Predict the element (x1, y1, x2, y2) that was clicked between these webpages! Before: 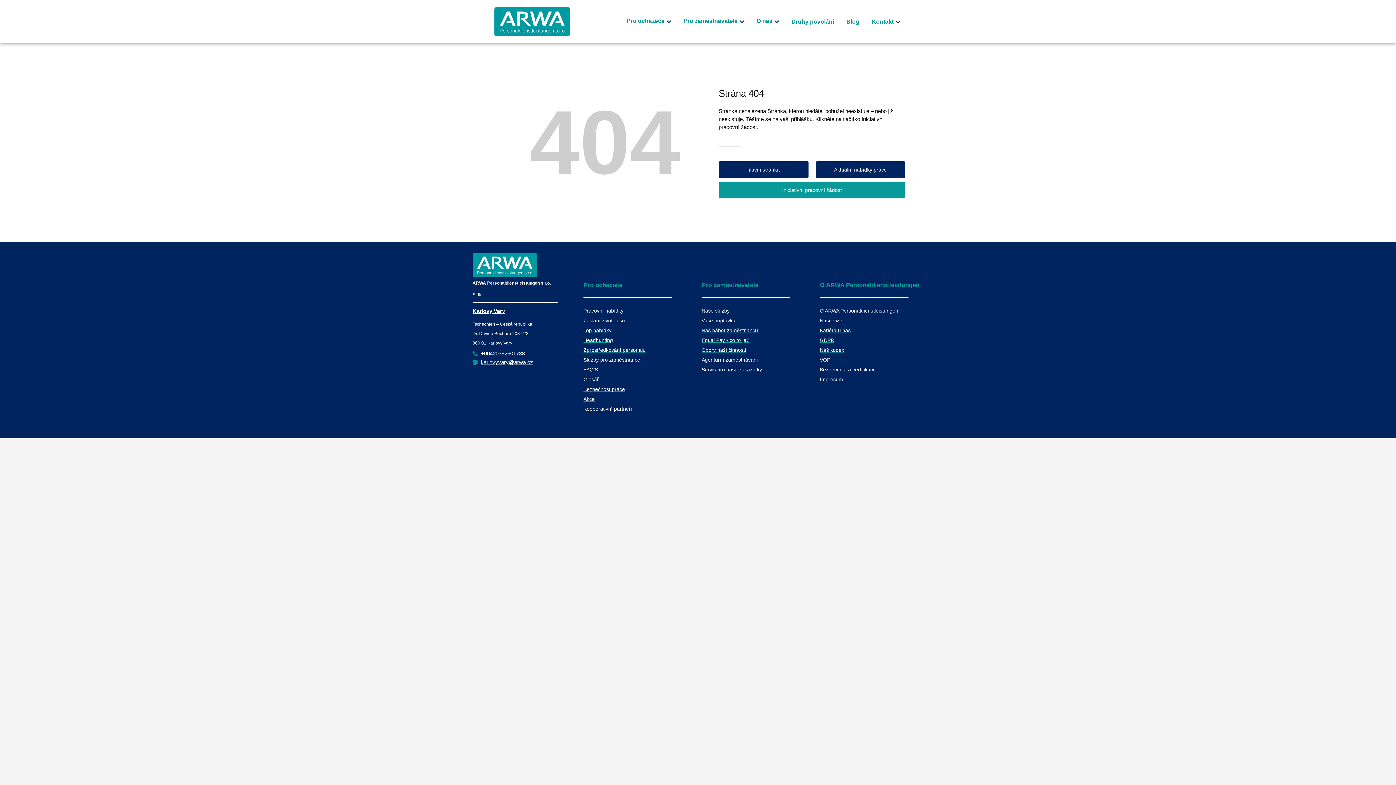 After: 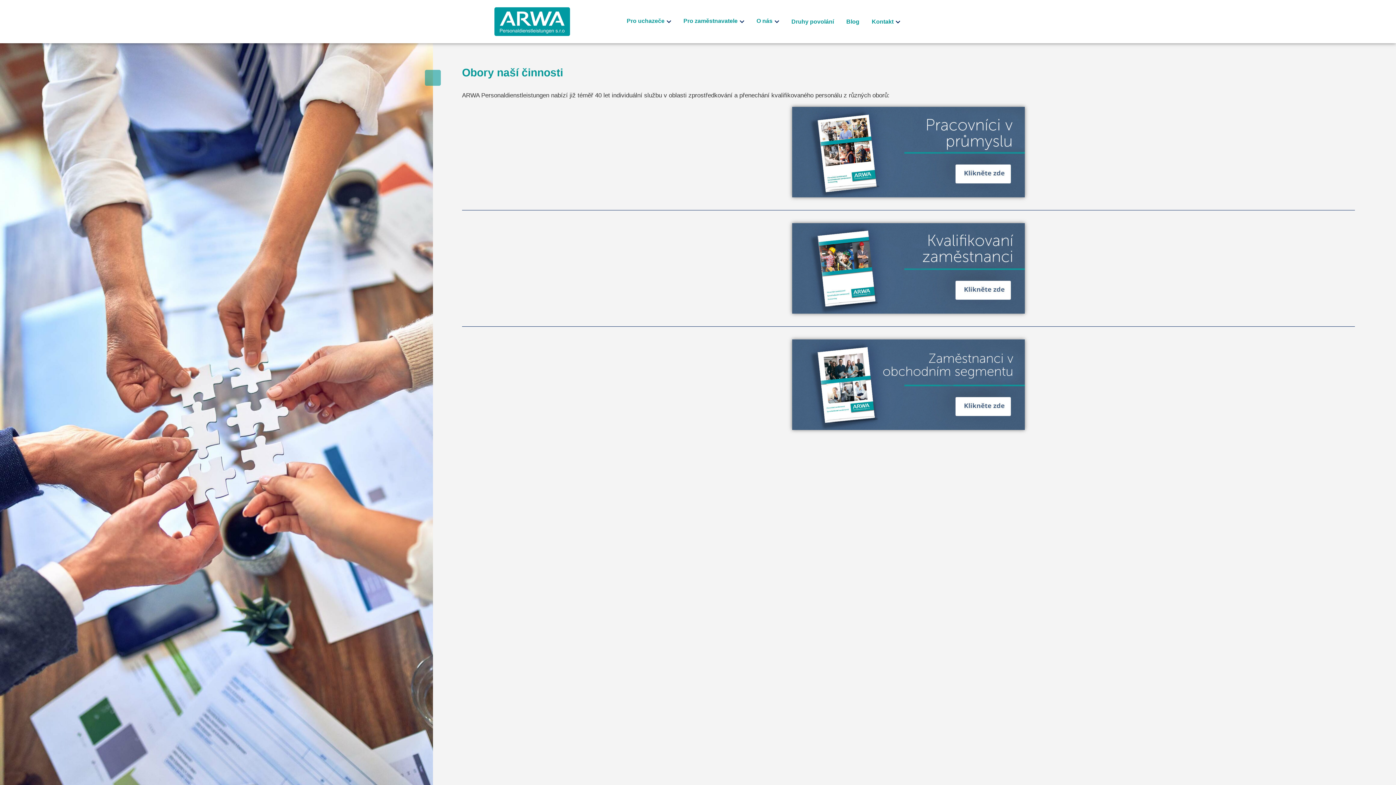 Action: bbox: (701, 346, 812, 354) label: Obory naší činnosti